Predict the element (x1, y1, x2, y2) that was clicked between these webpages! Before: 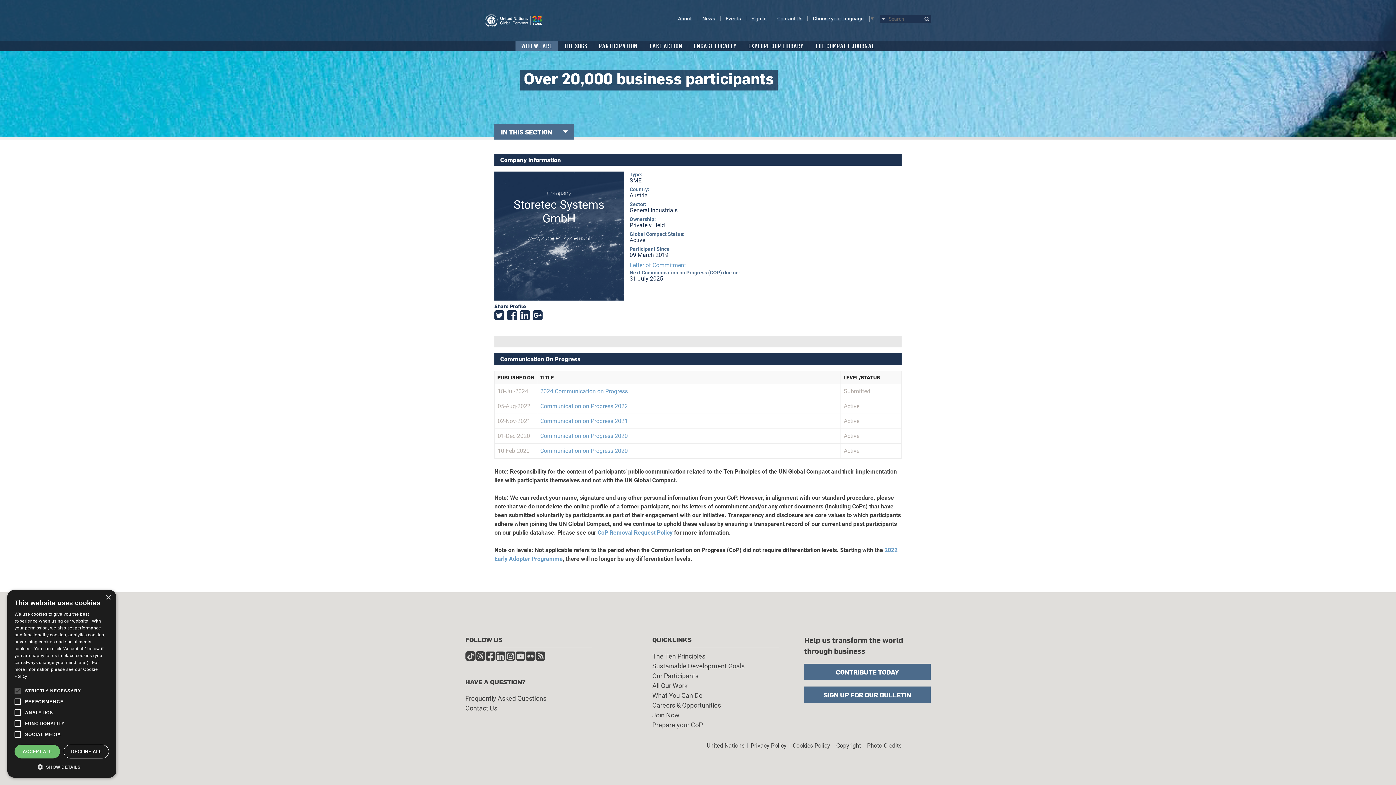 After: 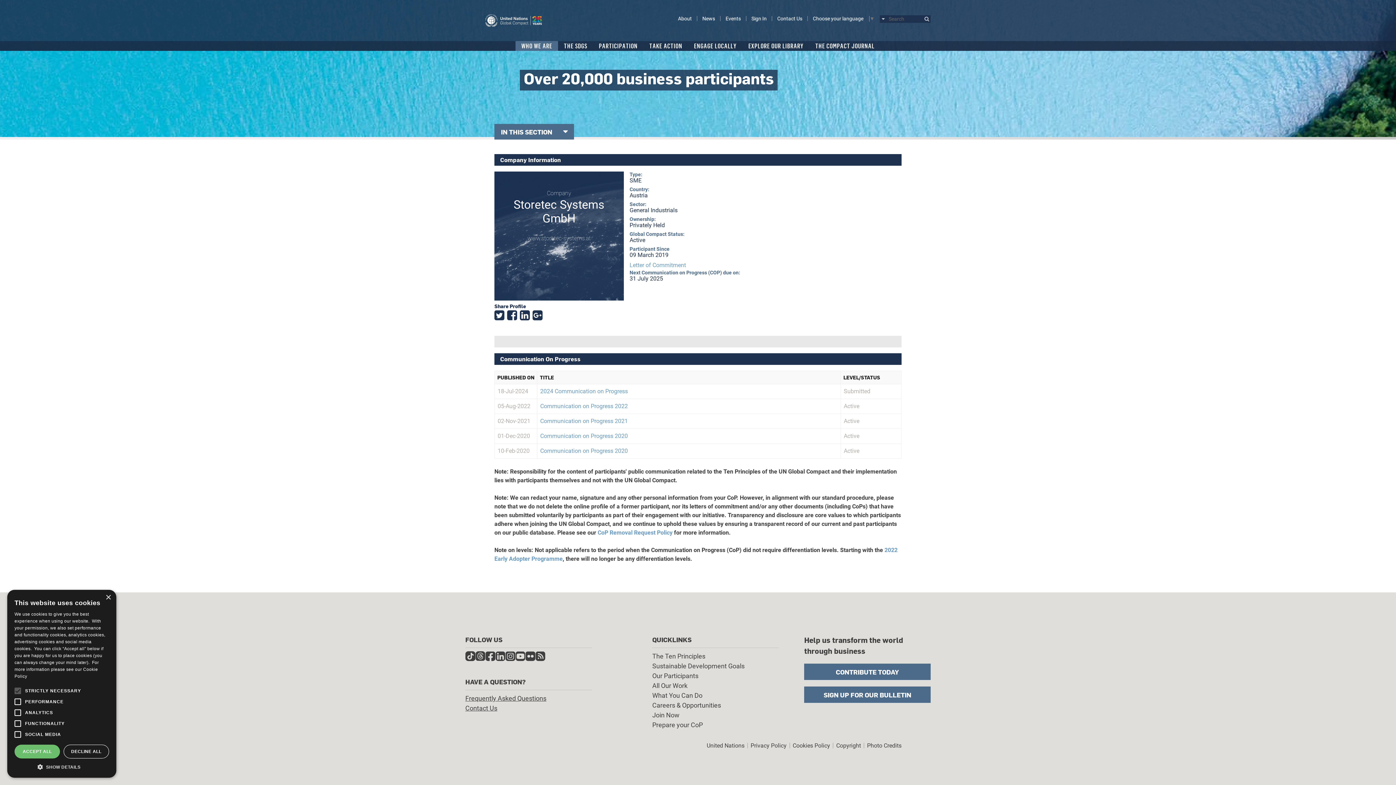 Action: label:   bbox: (520, 308, 532, 322)